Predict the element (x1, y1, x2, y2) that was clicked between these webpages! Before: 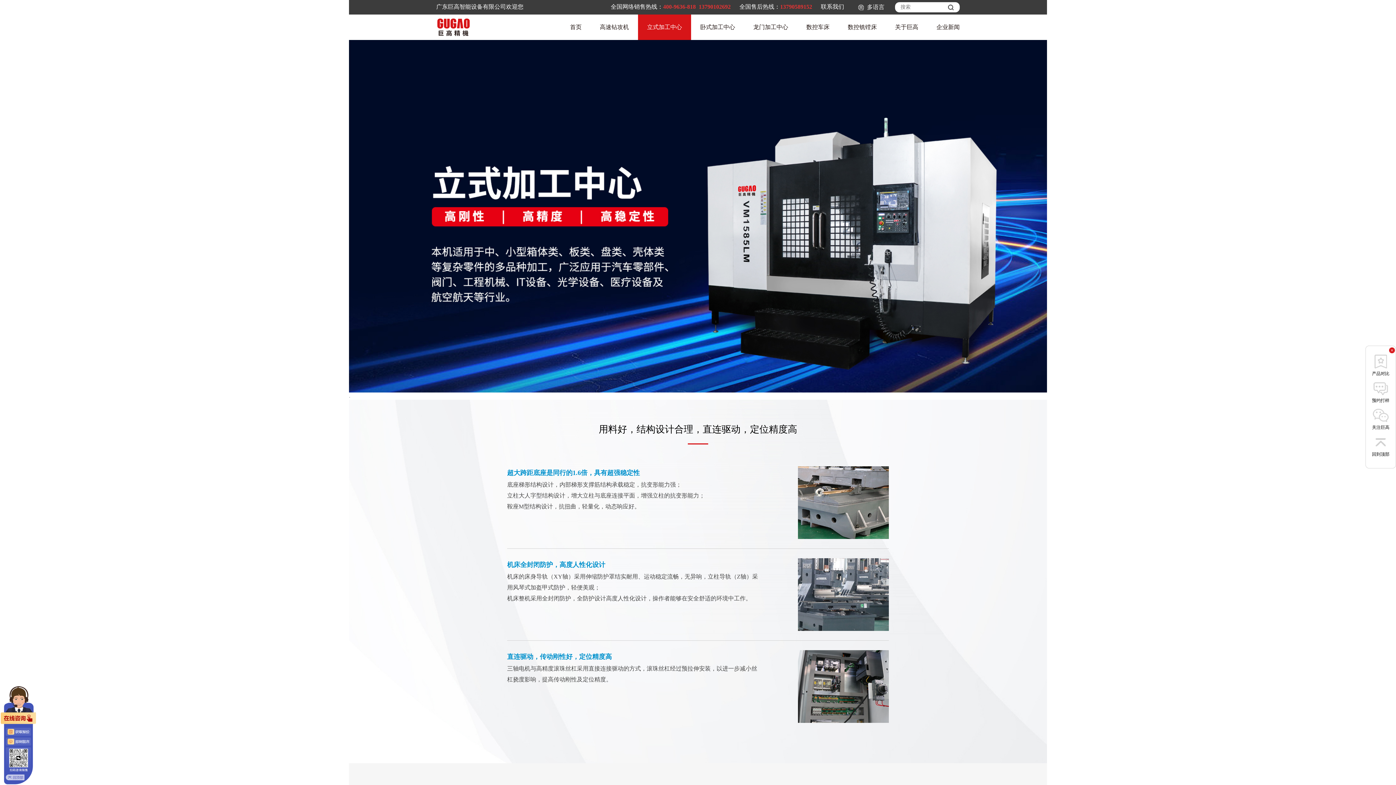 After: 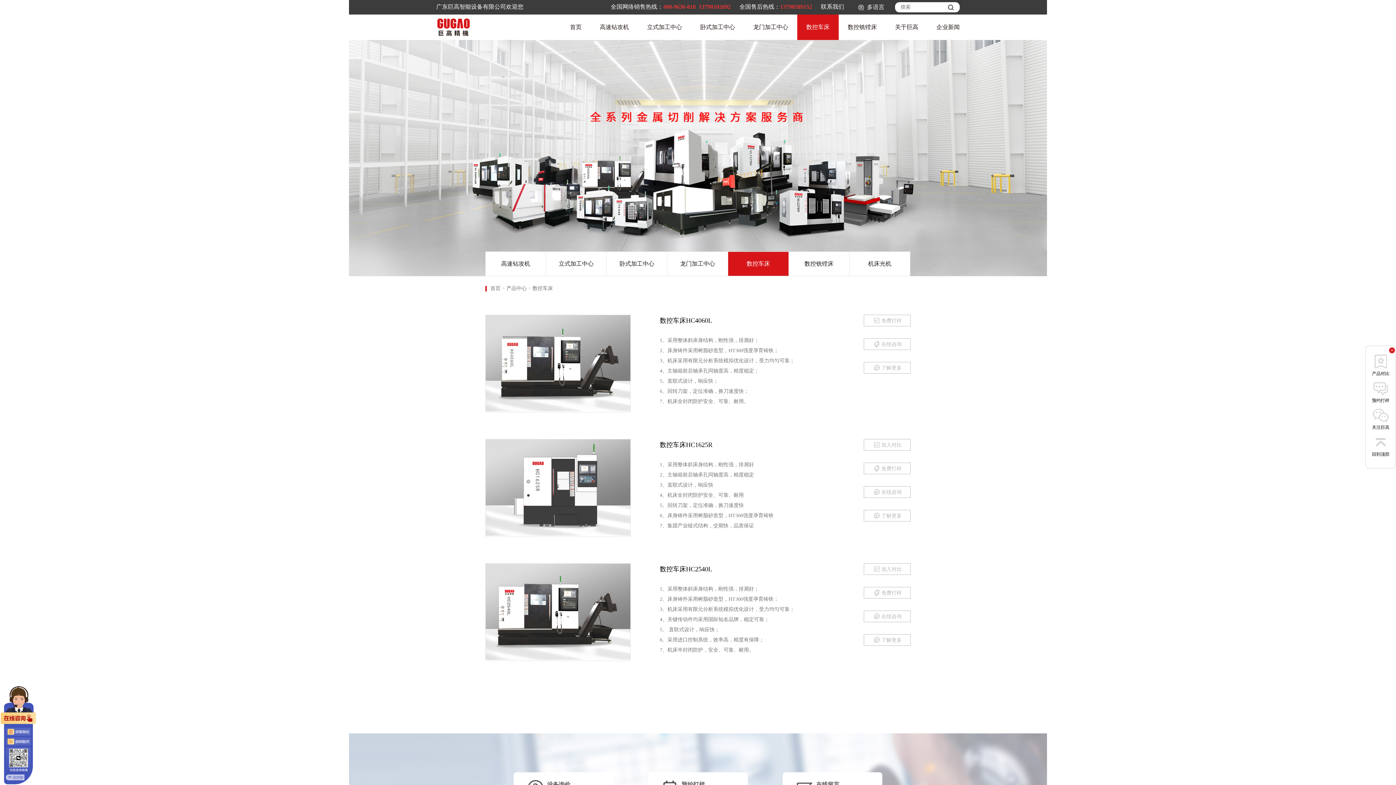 Action: bbox: (797, 14, 838, 40) label: 数控车床